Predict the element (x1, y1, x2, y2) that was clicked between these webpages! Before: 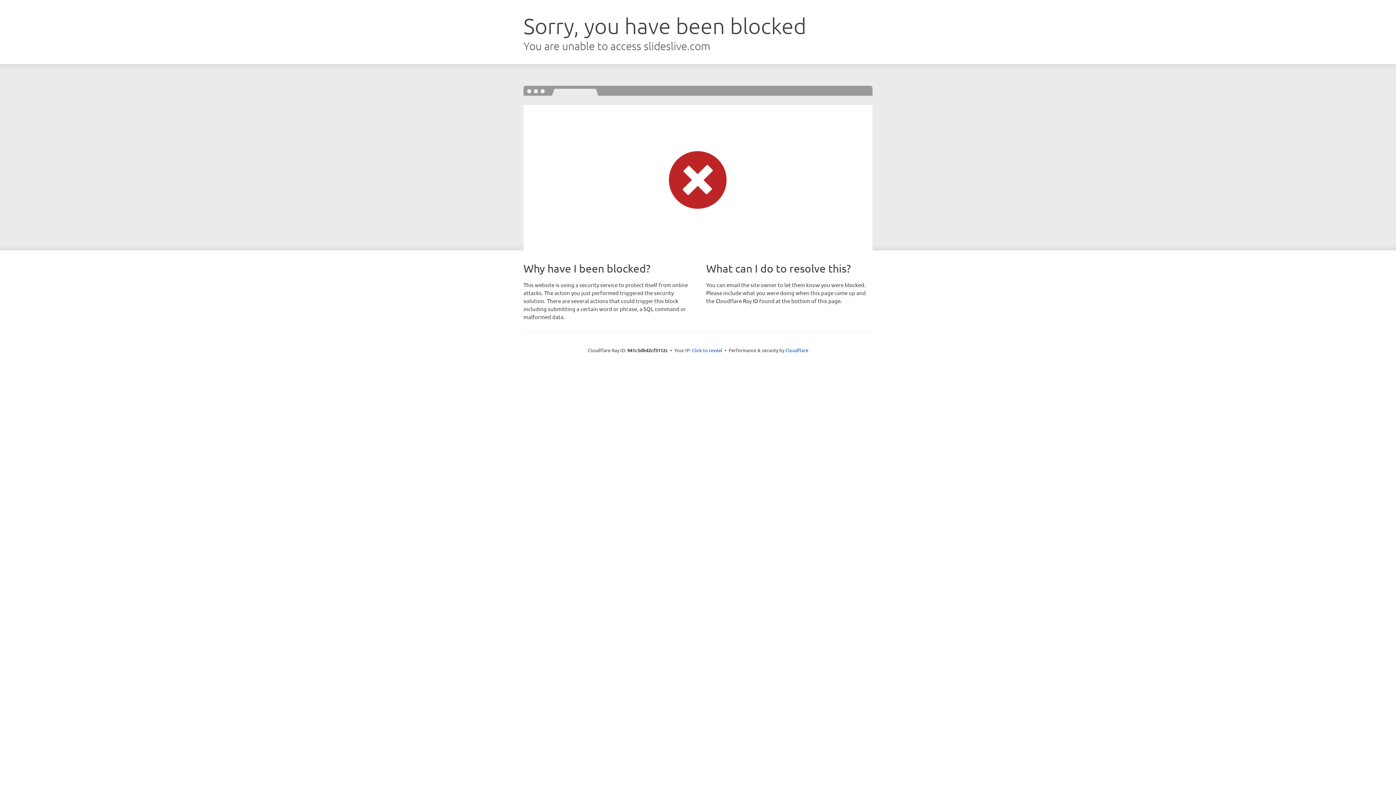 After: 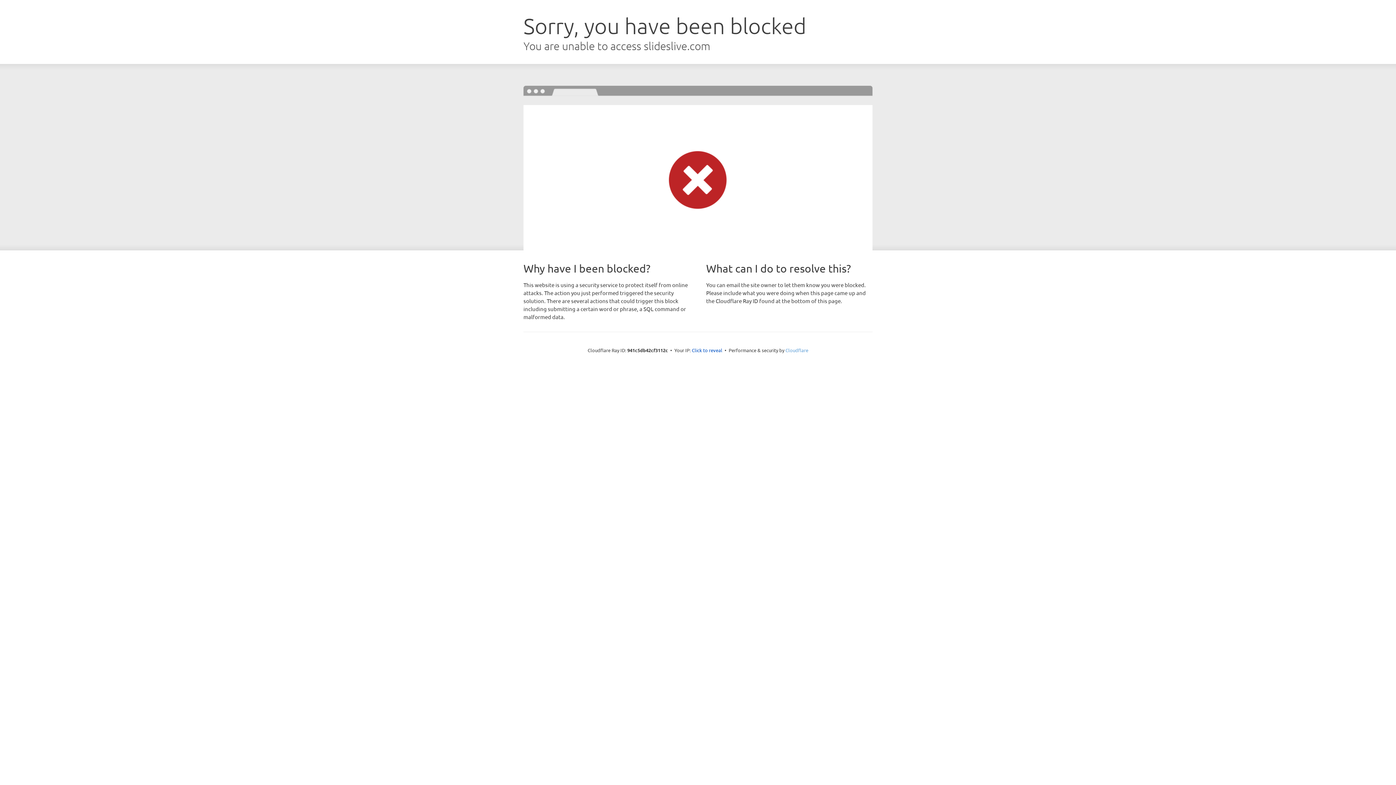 Action: bbox: (785, 347, 808, 353) label: Cloudflare